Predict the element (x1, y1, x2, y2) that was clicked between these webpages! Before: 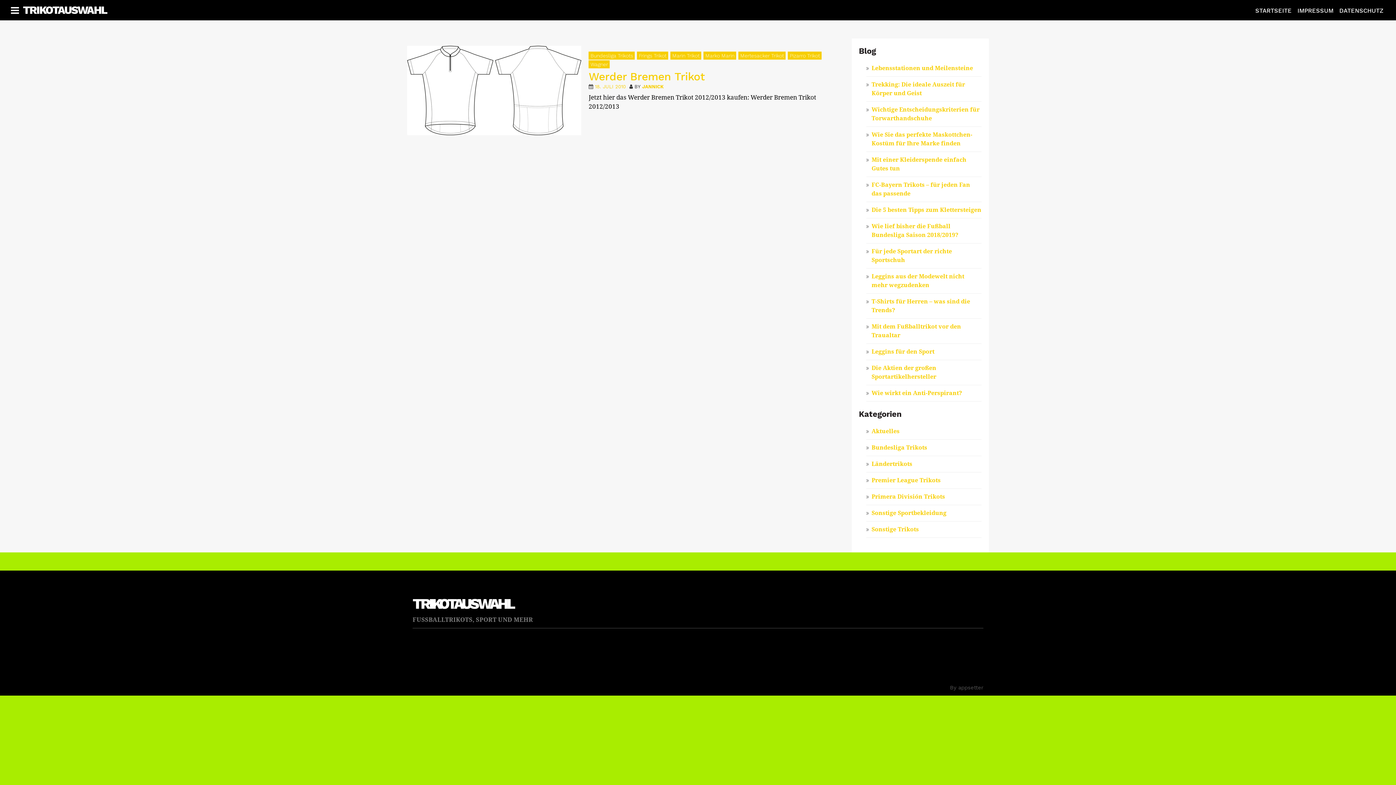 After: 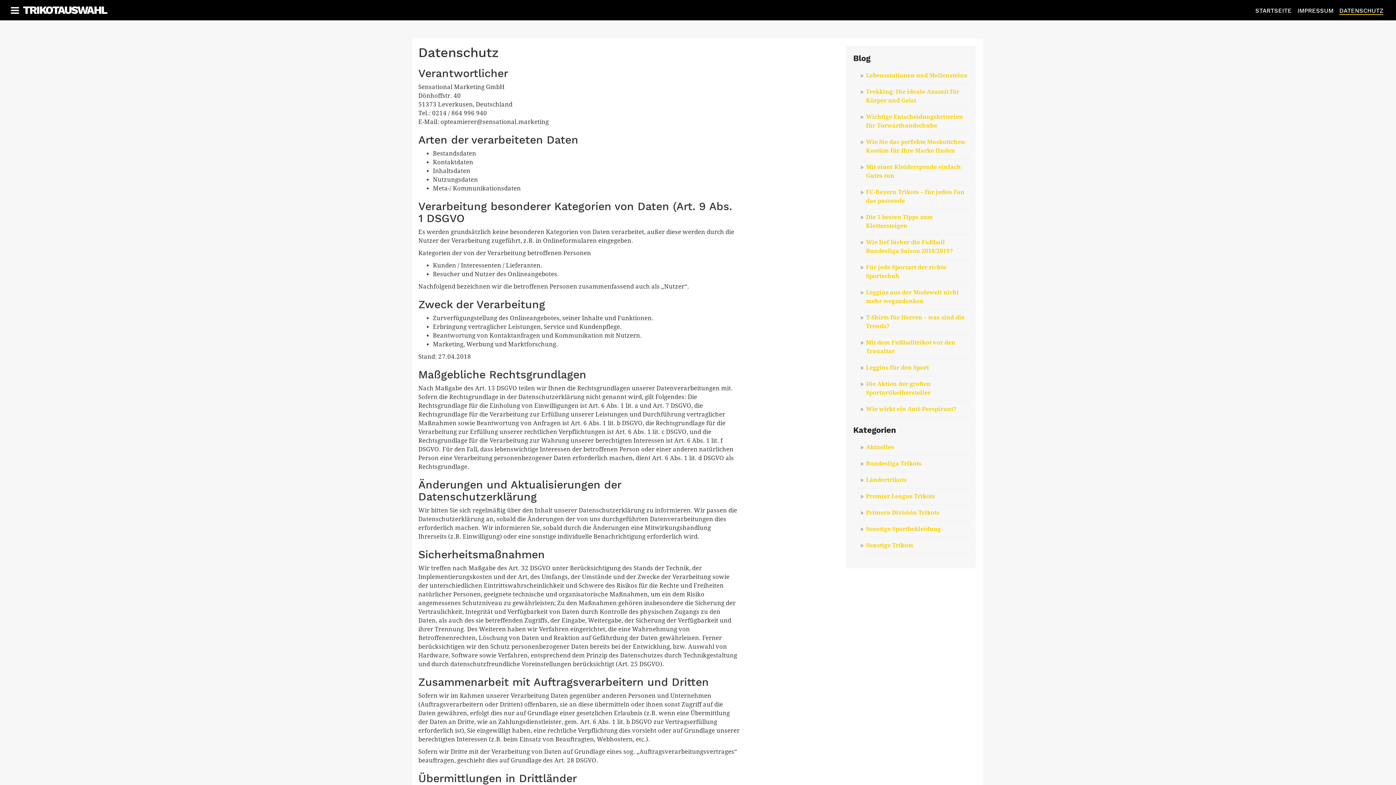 Action: bbox: (1339, 7, 1383, 14) label: DATENSCHUTZ